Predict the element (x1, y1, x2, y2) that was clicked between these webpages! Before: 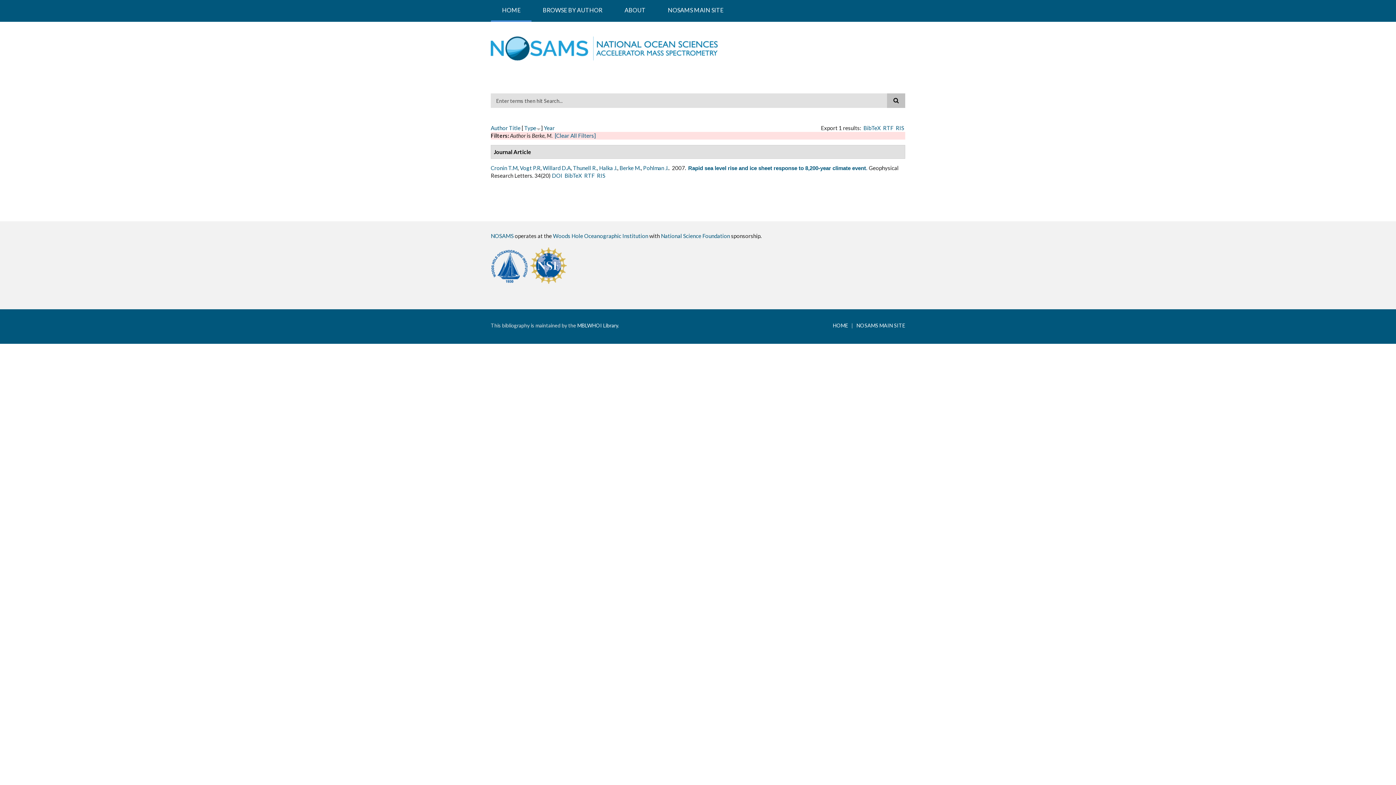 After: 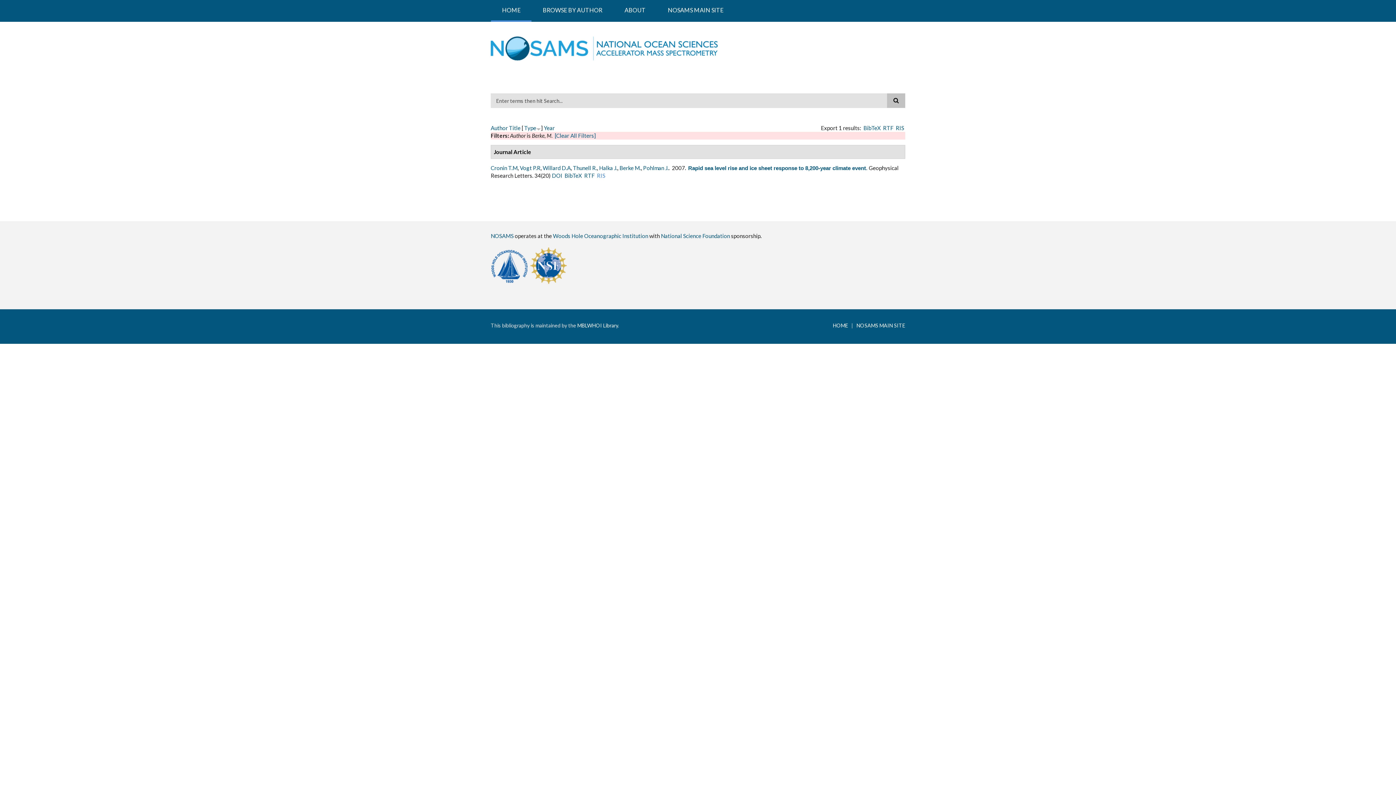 Action: label: RIS bbox: (597, 172, 605, 178)